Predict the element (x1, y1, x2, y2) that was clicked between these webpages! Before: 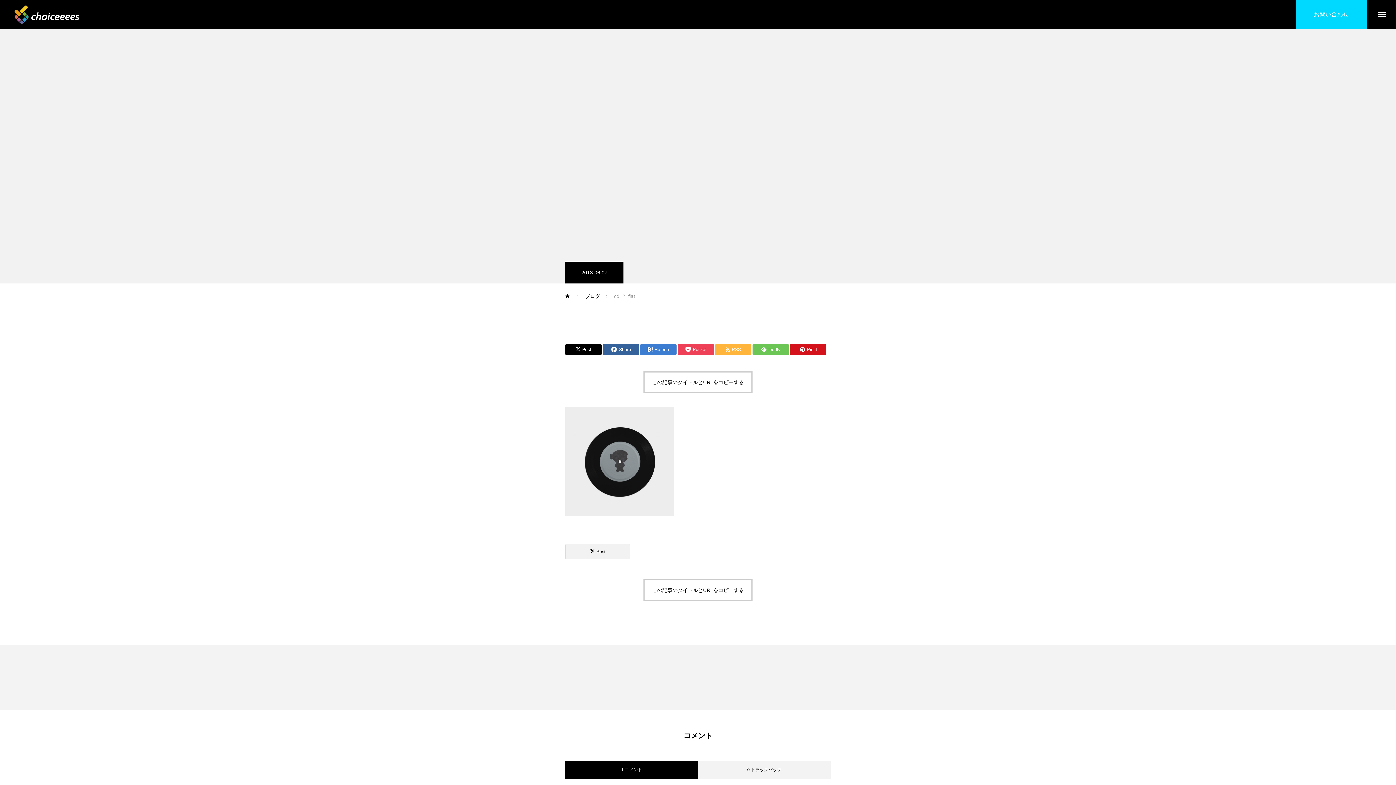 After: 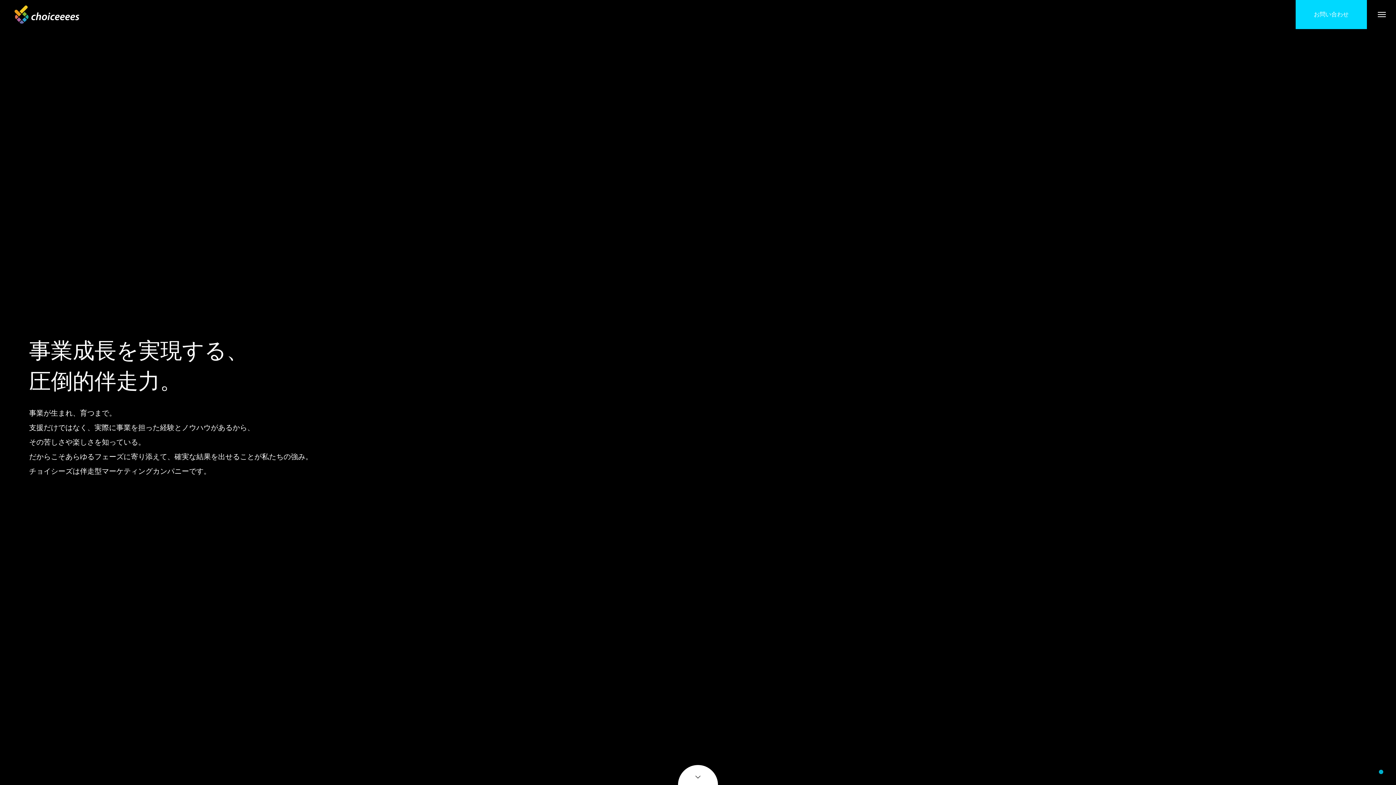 Action: label: ホーム bbox: (565, 283, 571, 308)